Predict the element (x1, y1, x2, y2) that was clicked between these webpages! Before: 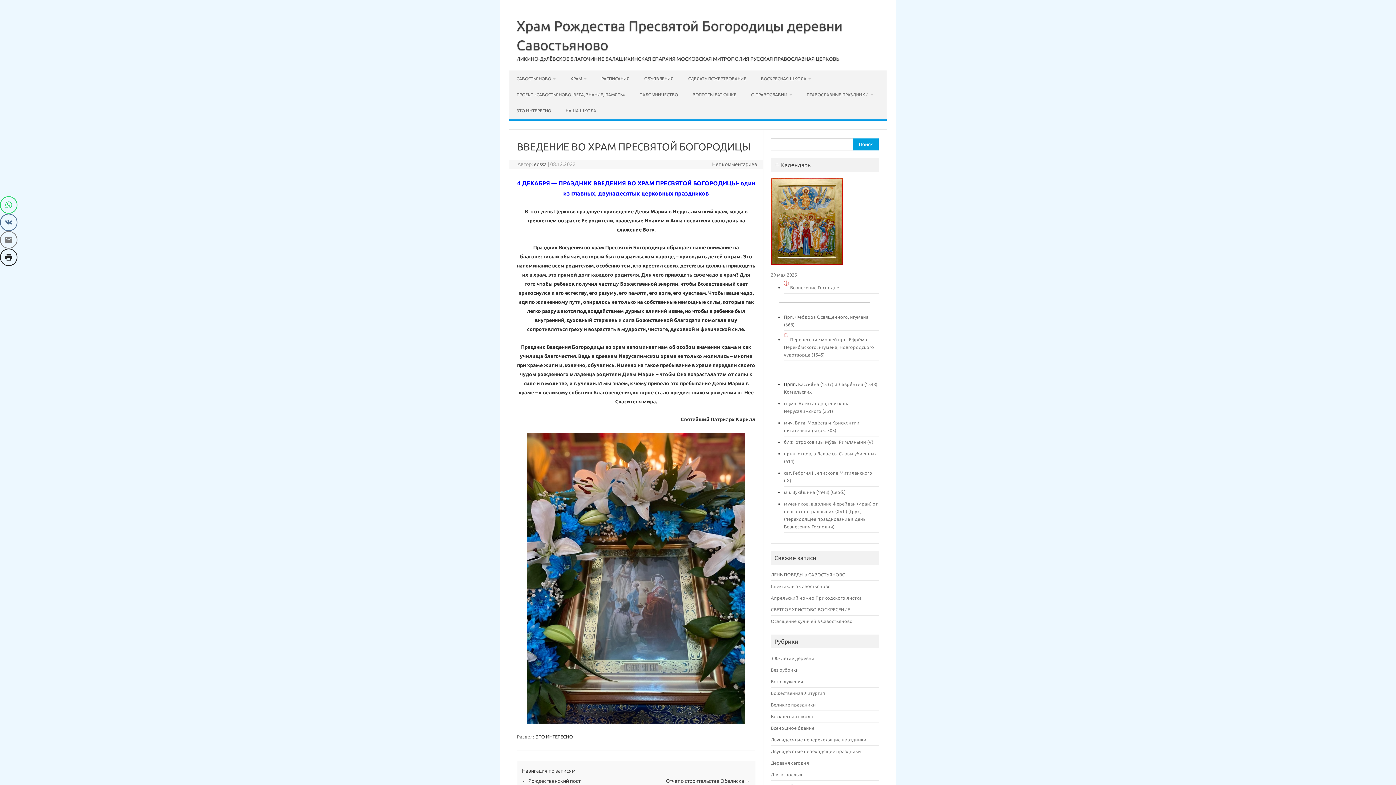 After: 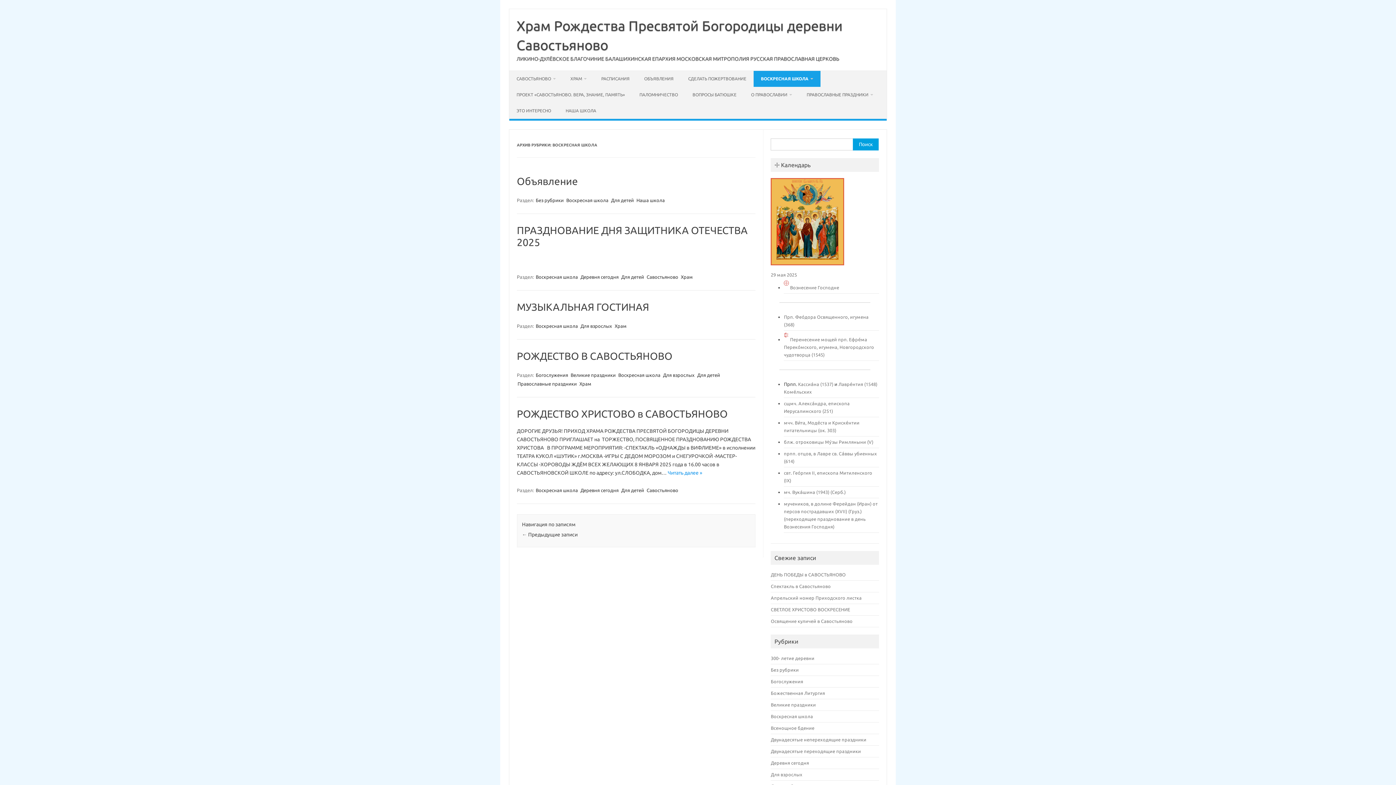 Action: label: ВОСКРЕСНАЯ ШКОЛА bbox: (753, 70, 818, 86)